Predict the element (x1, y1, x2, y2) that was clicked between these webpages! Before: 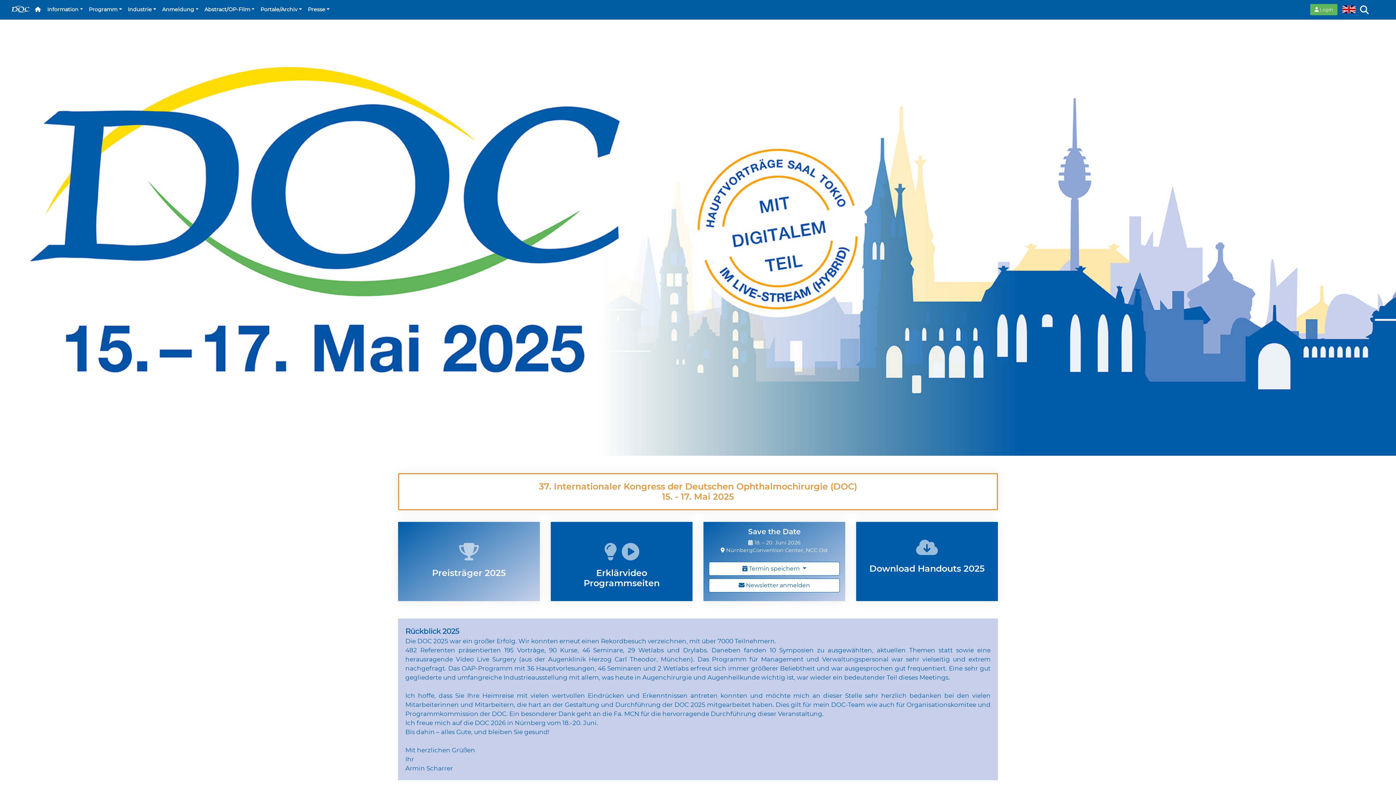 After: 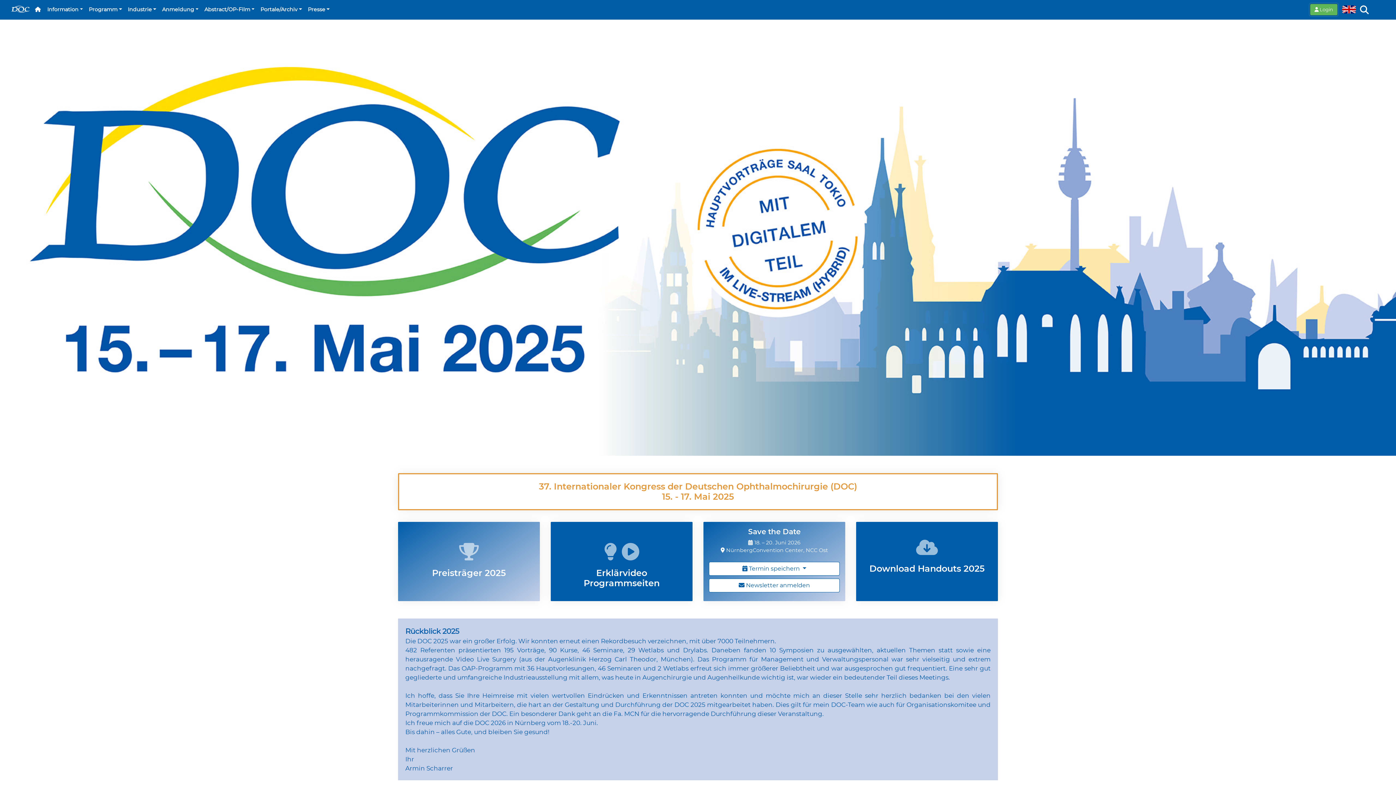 Action: bbox: (1310, 3, 1338, 15) label:  Login